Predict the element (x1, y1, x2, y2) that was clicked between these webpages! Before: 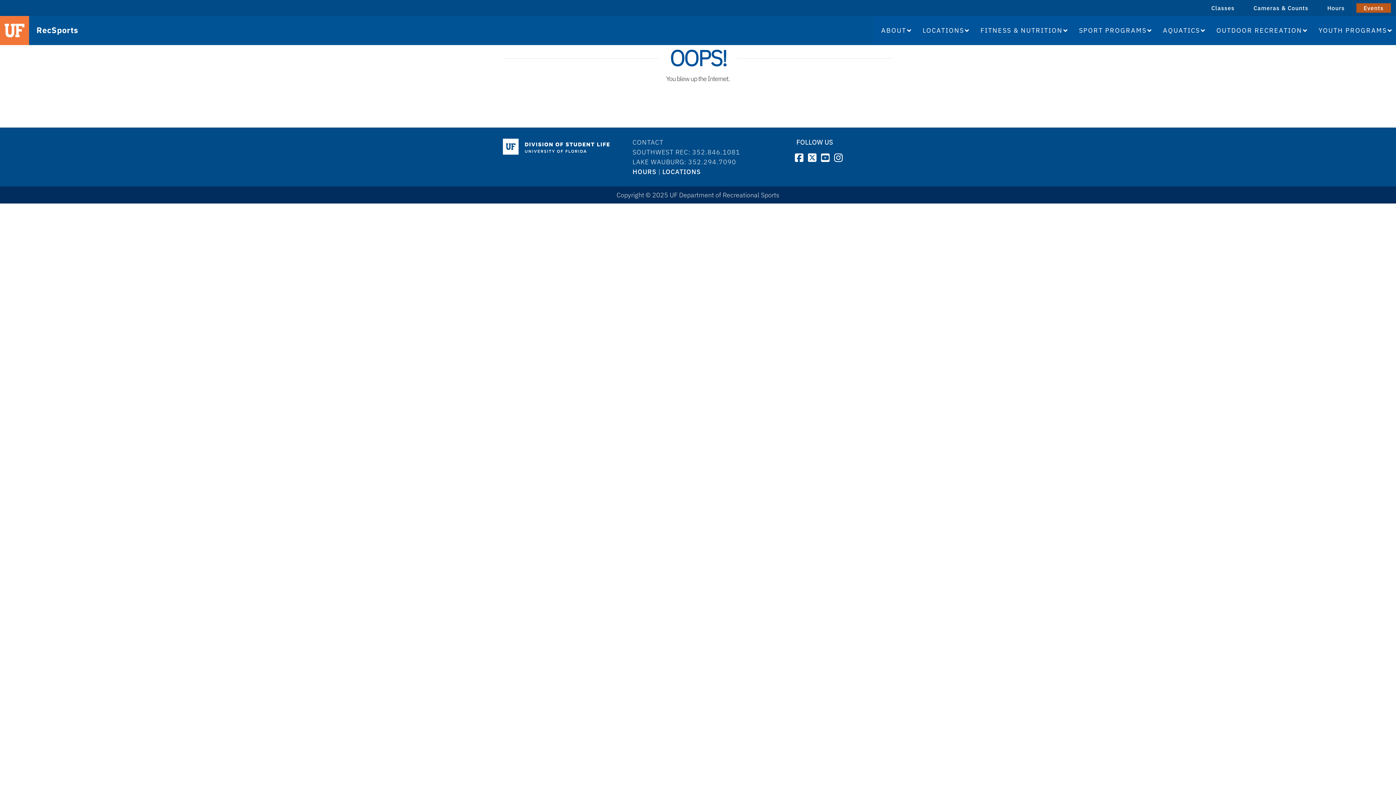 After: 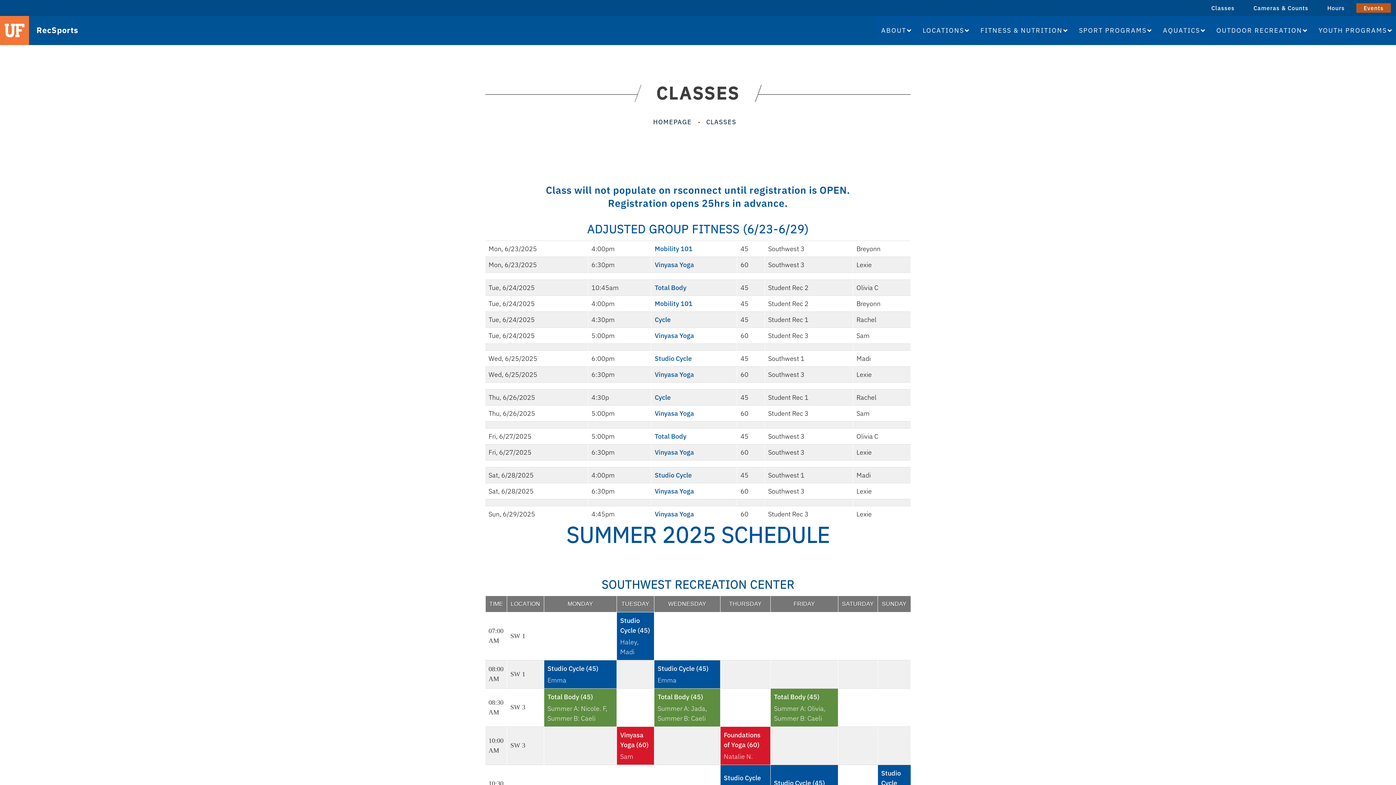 Action: label: Classes bbox: (1204, 3, 1242, 12)